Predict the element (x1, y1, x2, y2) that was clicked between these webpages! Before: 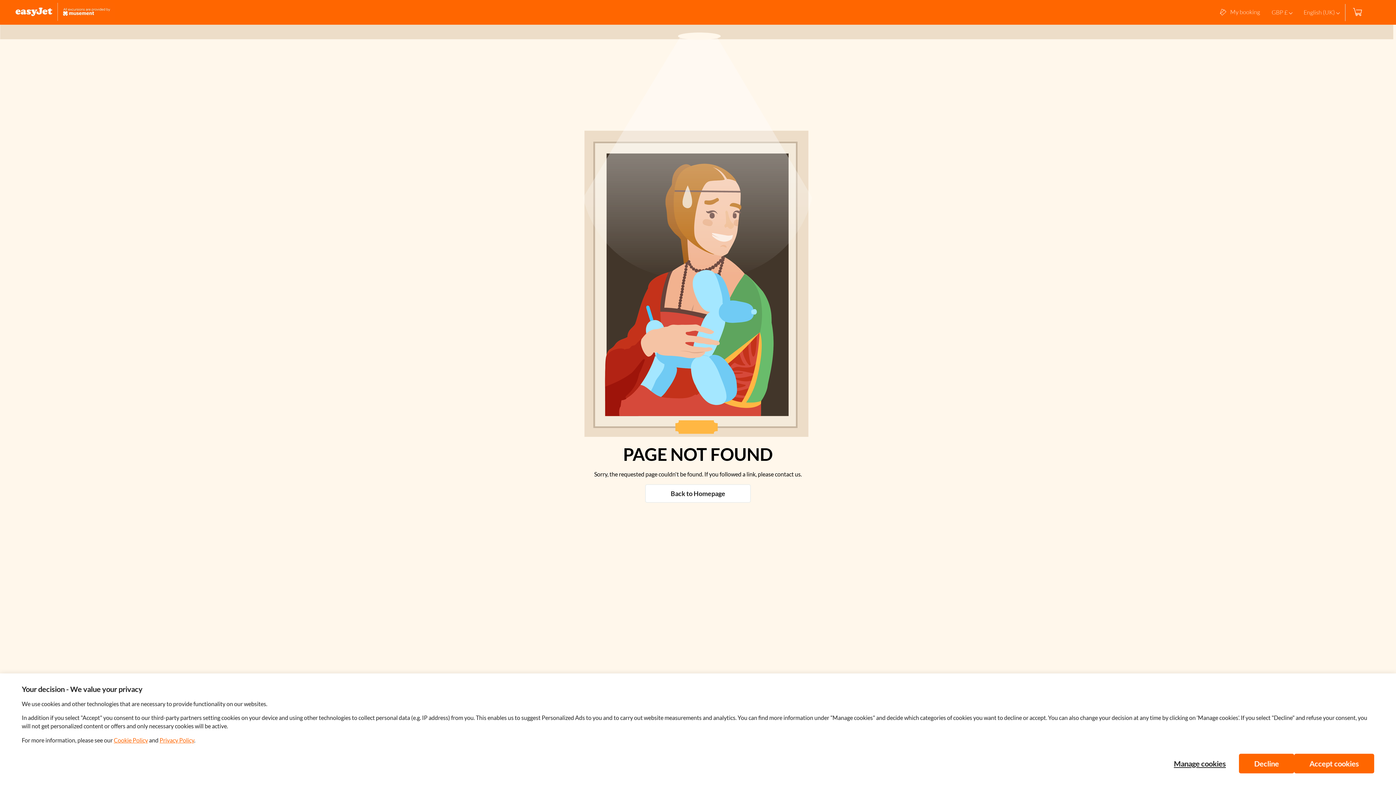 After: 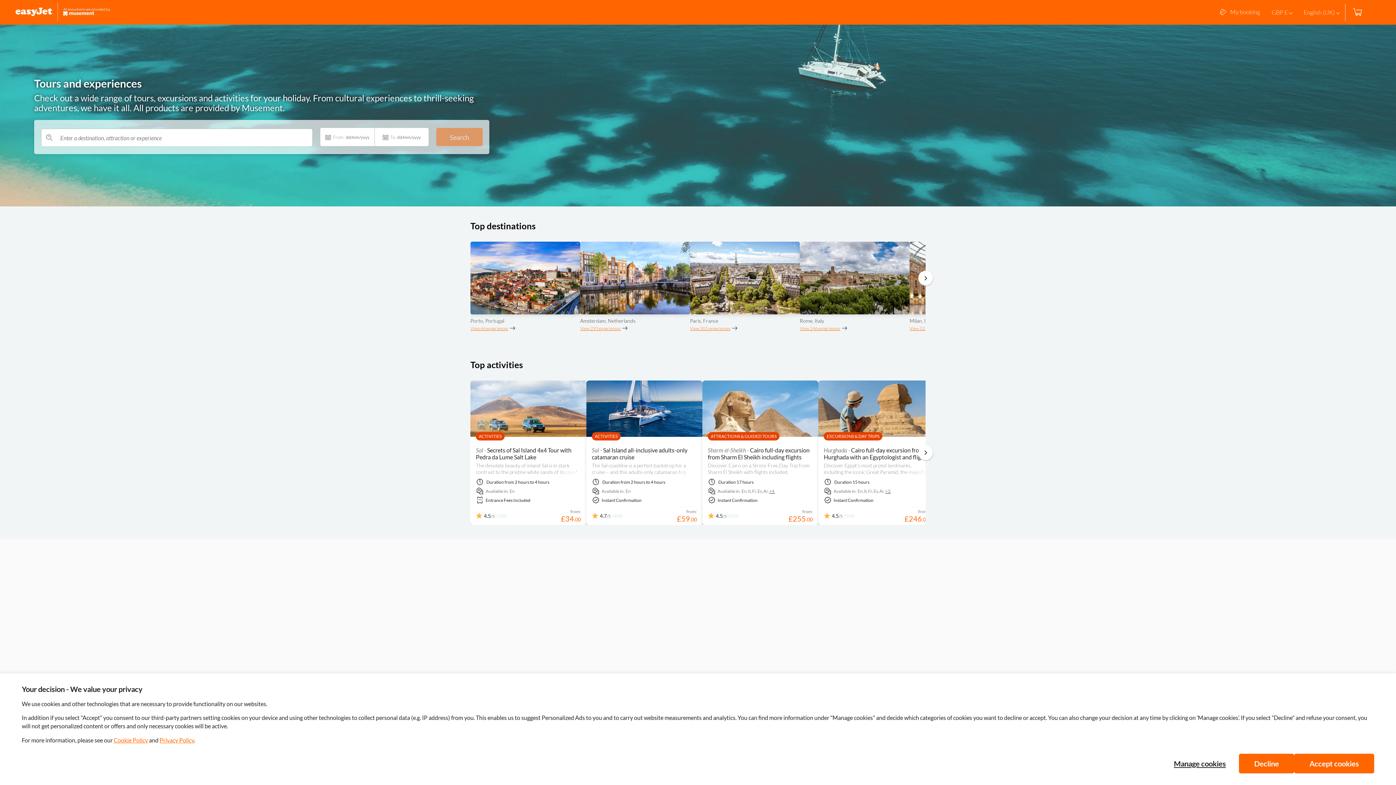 Action: bbox: (10, 2, 115, 22)